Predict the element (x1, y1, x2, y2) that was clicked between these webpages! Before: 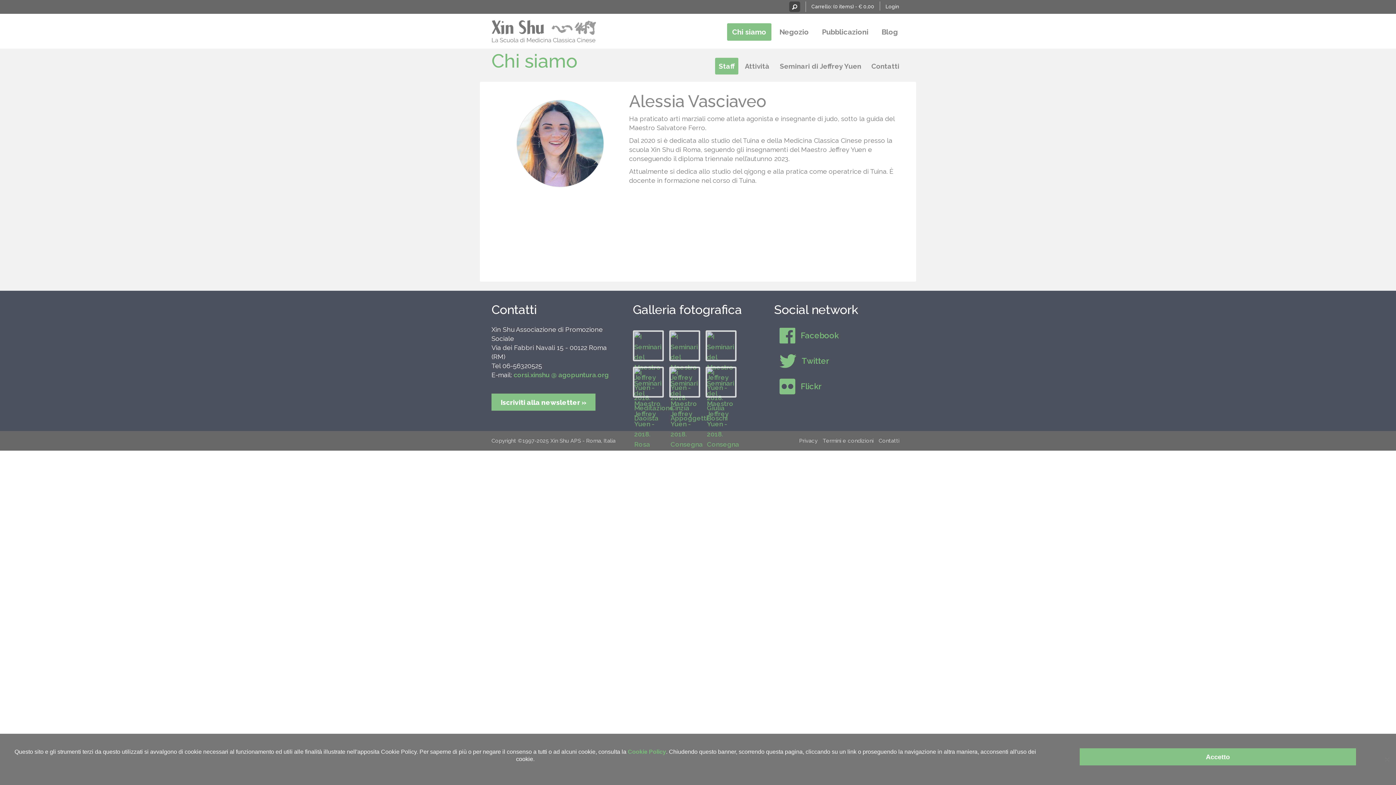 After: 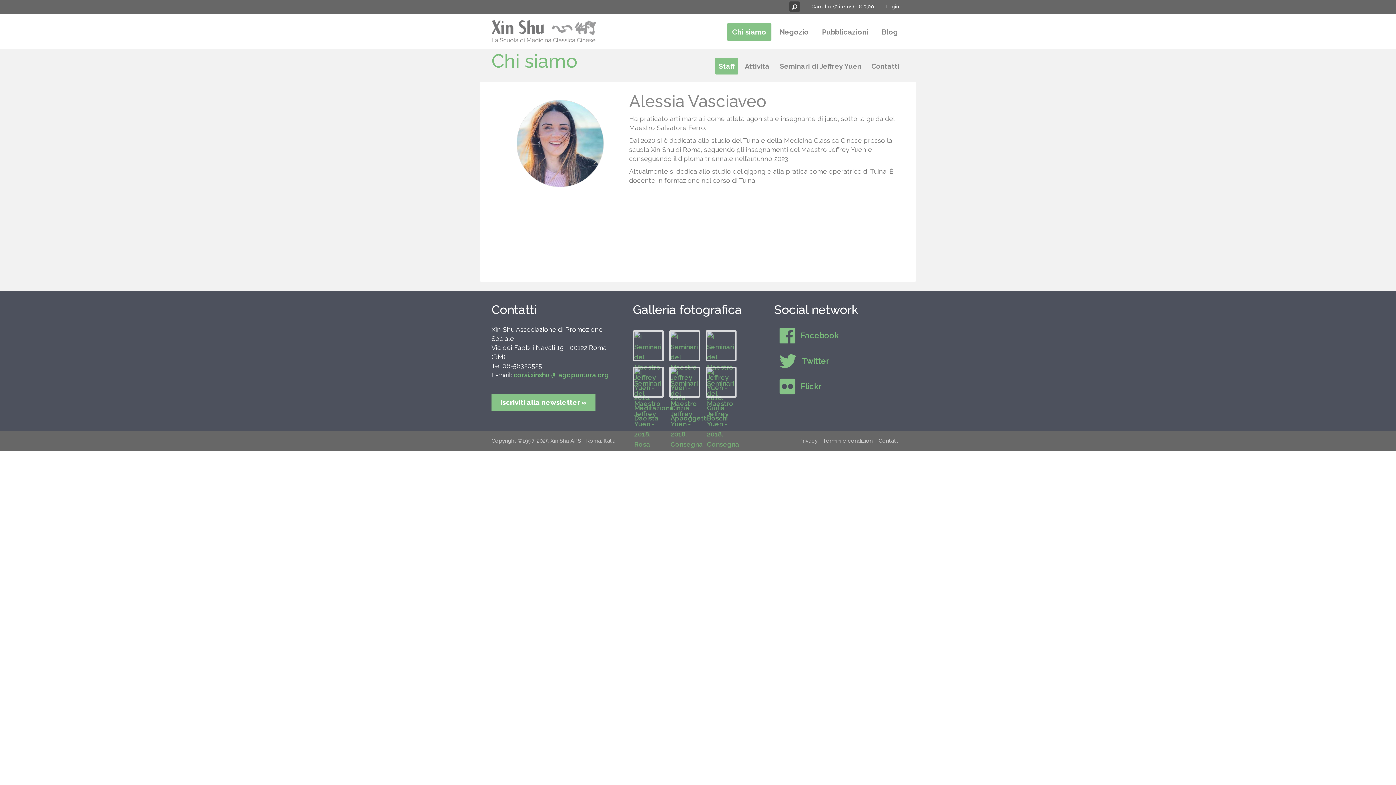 Action: label: Twitter bbox: (774, 350, 904, 372)